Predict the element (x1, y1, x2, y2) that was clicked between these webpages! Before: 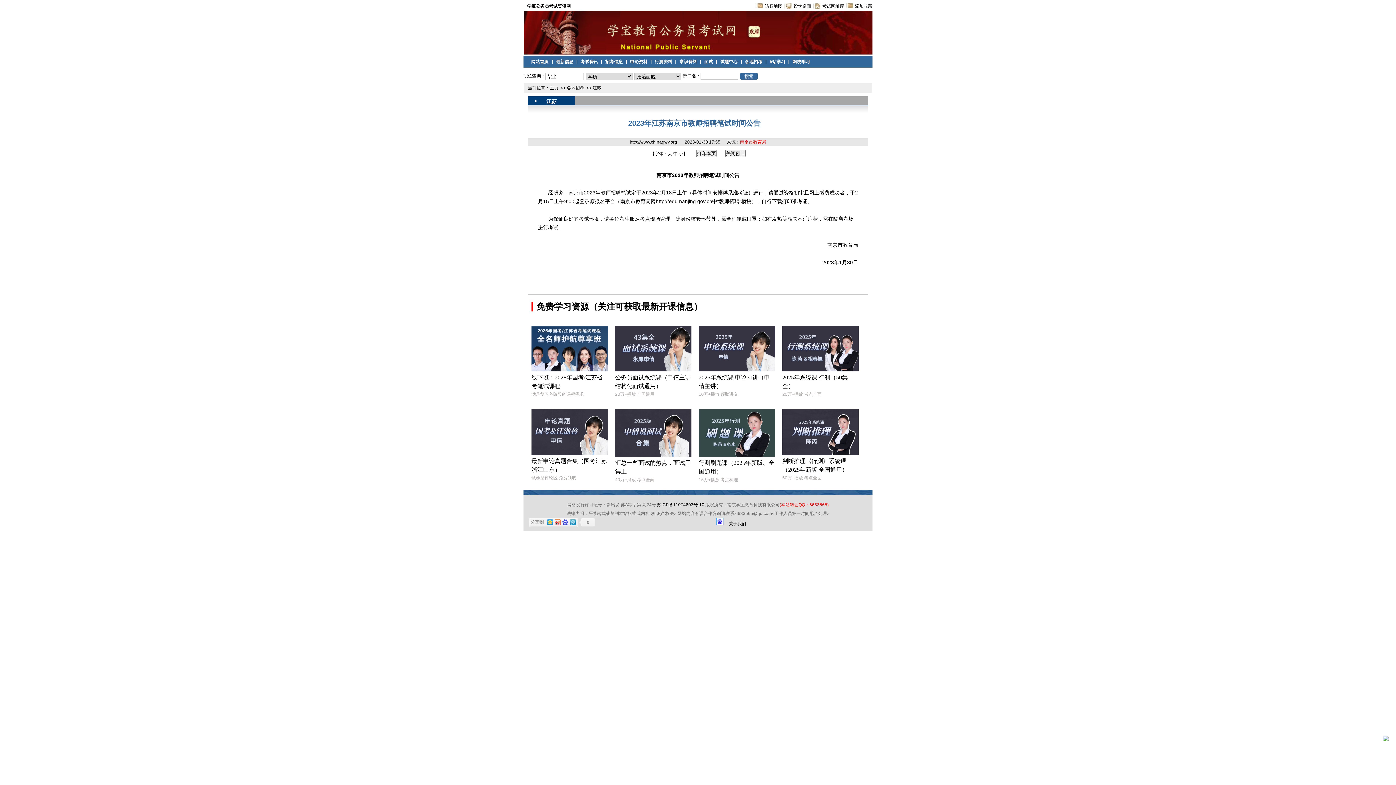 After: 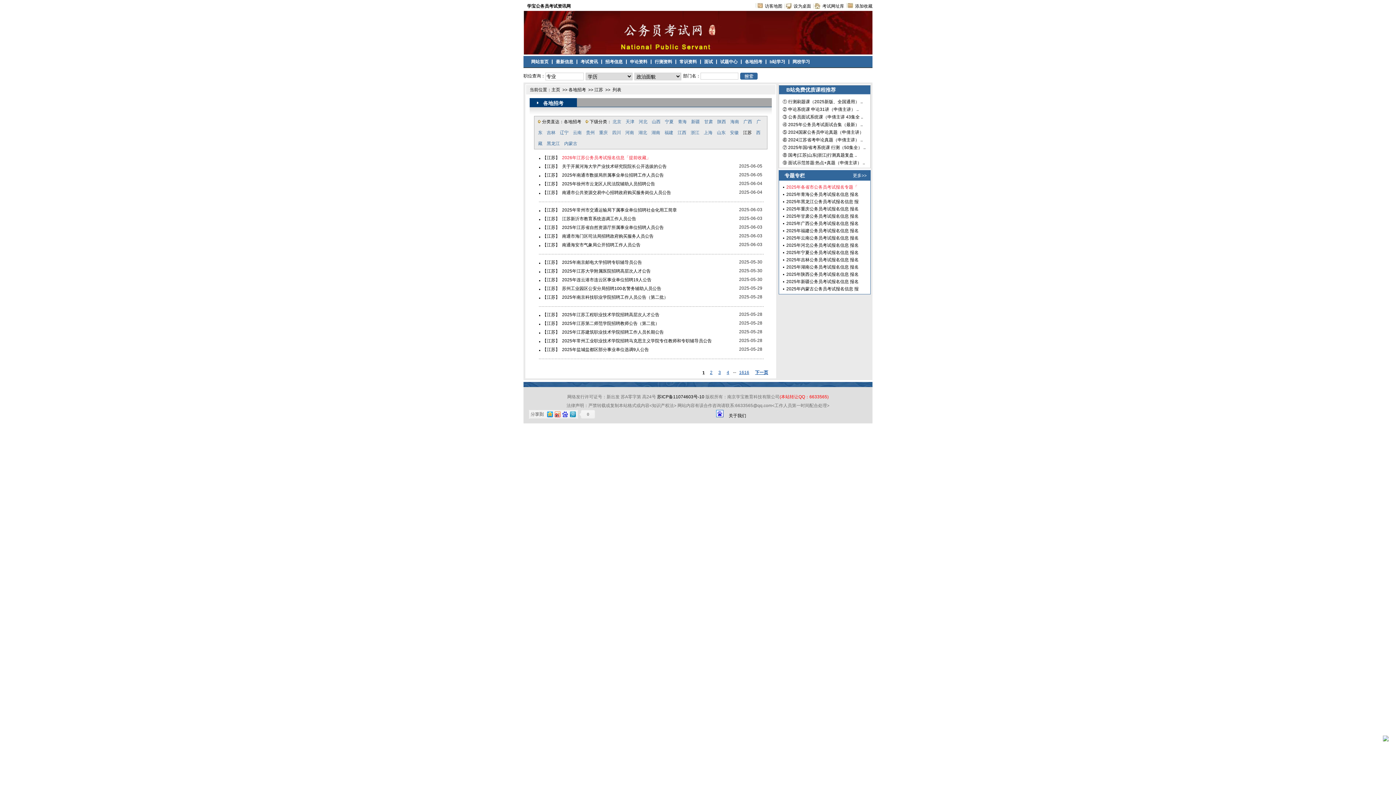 Action: bbox: (592, 85, 601, 90) label: 江苏